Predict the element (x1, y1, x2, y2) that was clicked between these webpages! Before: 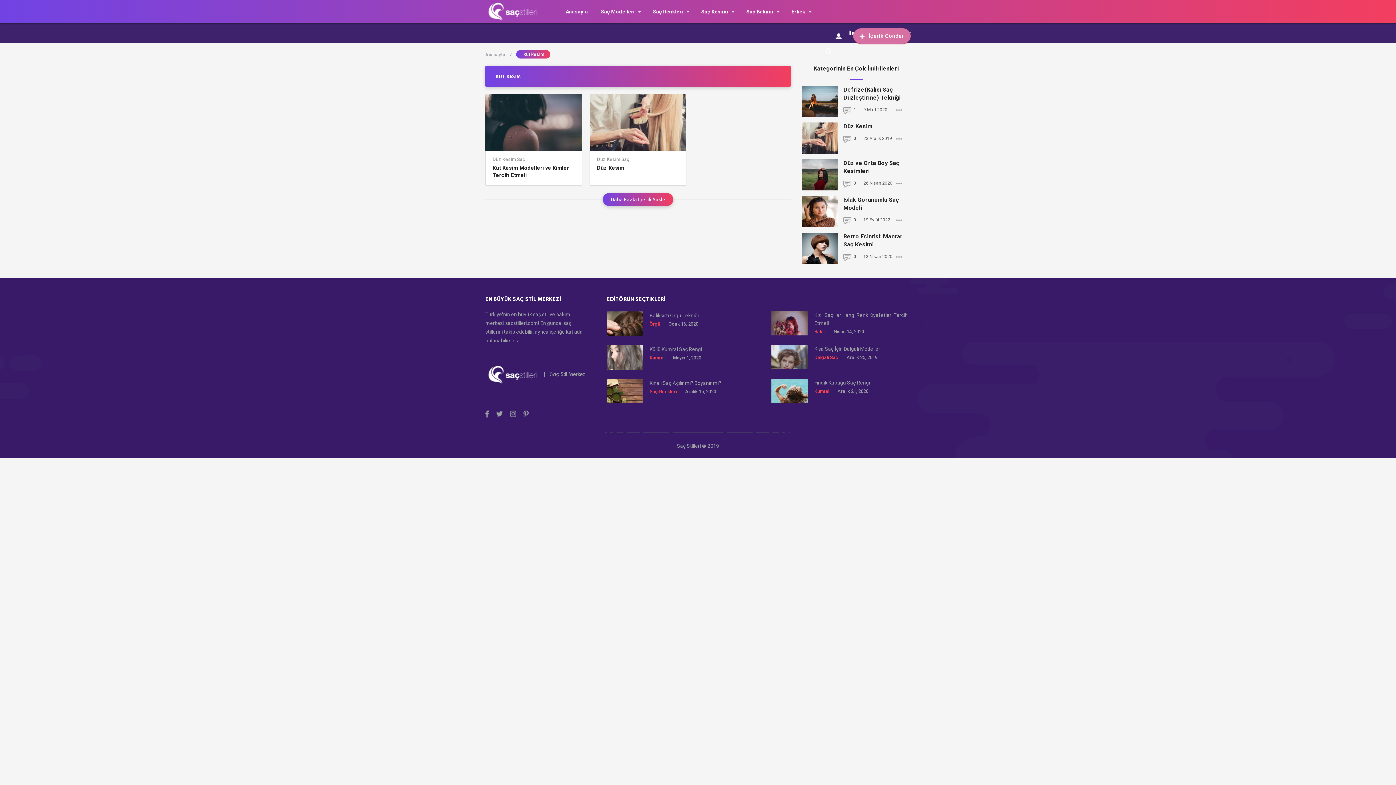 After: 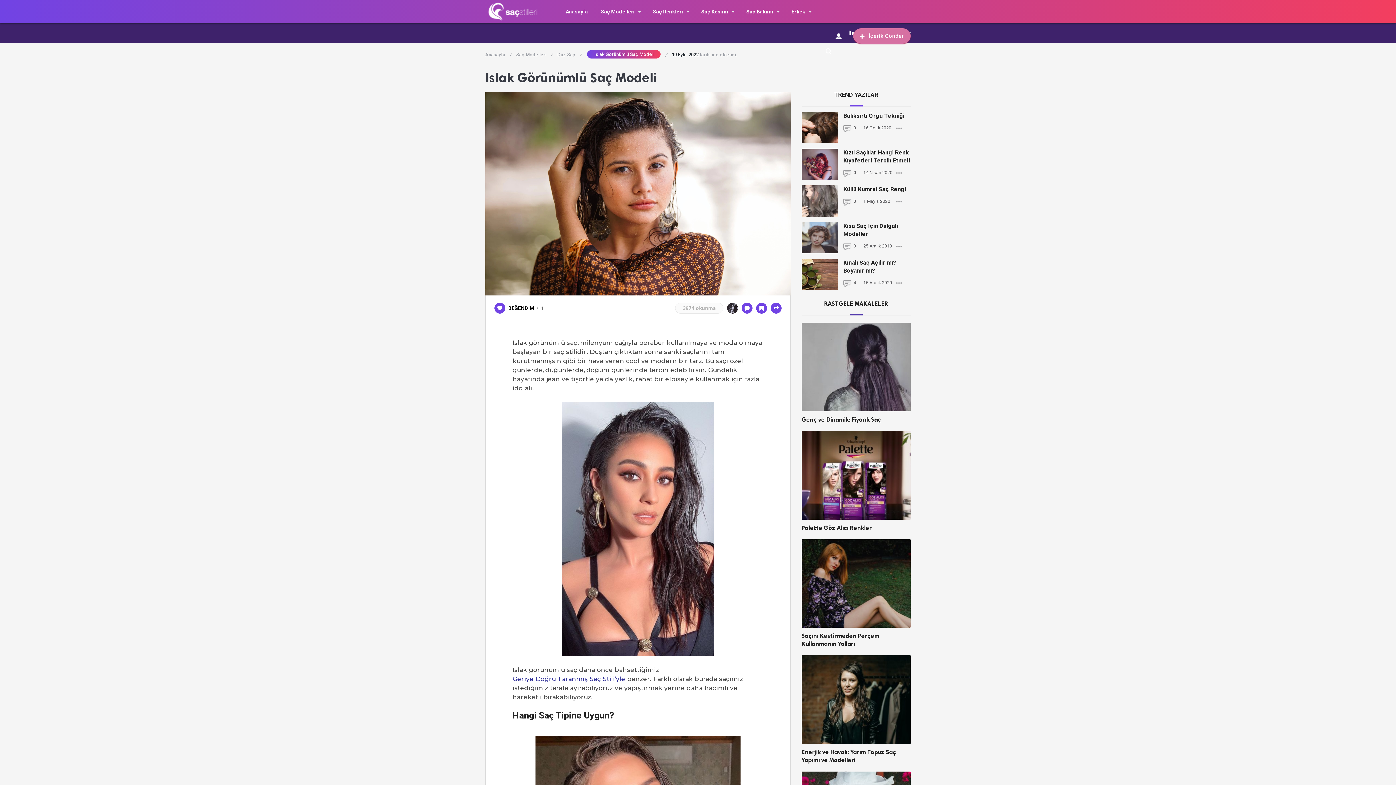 Action: bbox: (843, 196, 910, 212) label: Islak Görünümlü Saç Modeli